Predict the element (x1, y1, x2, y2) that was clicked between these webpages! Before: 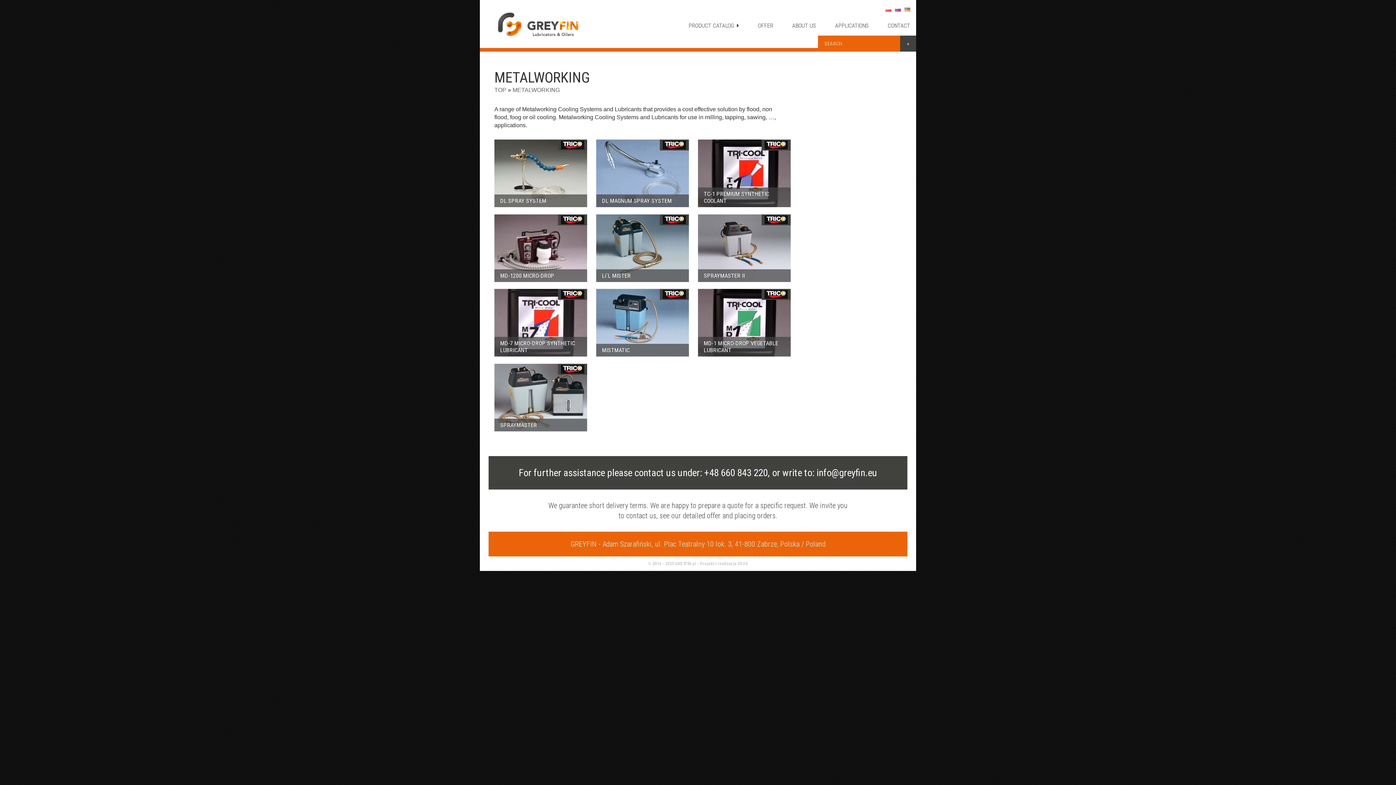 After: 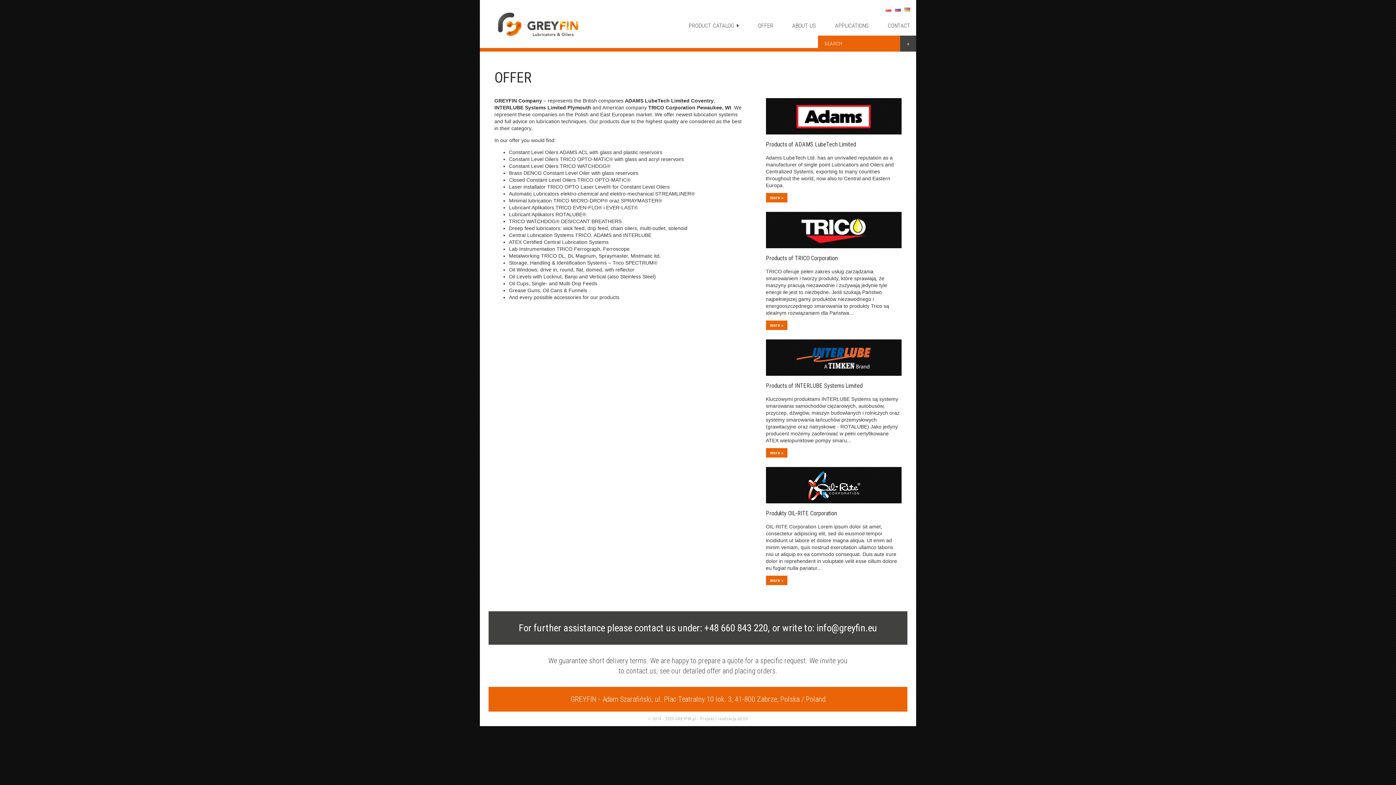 Action: label: OFFER bbox: (752, 19, 779, 58)